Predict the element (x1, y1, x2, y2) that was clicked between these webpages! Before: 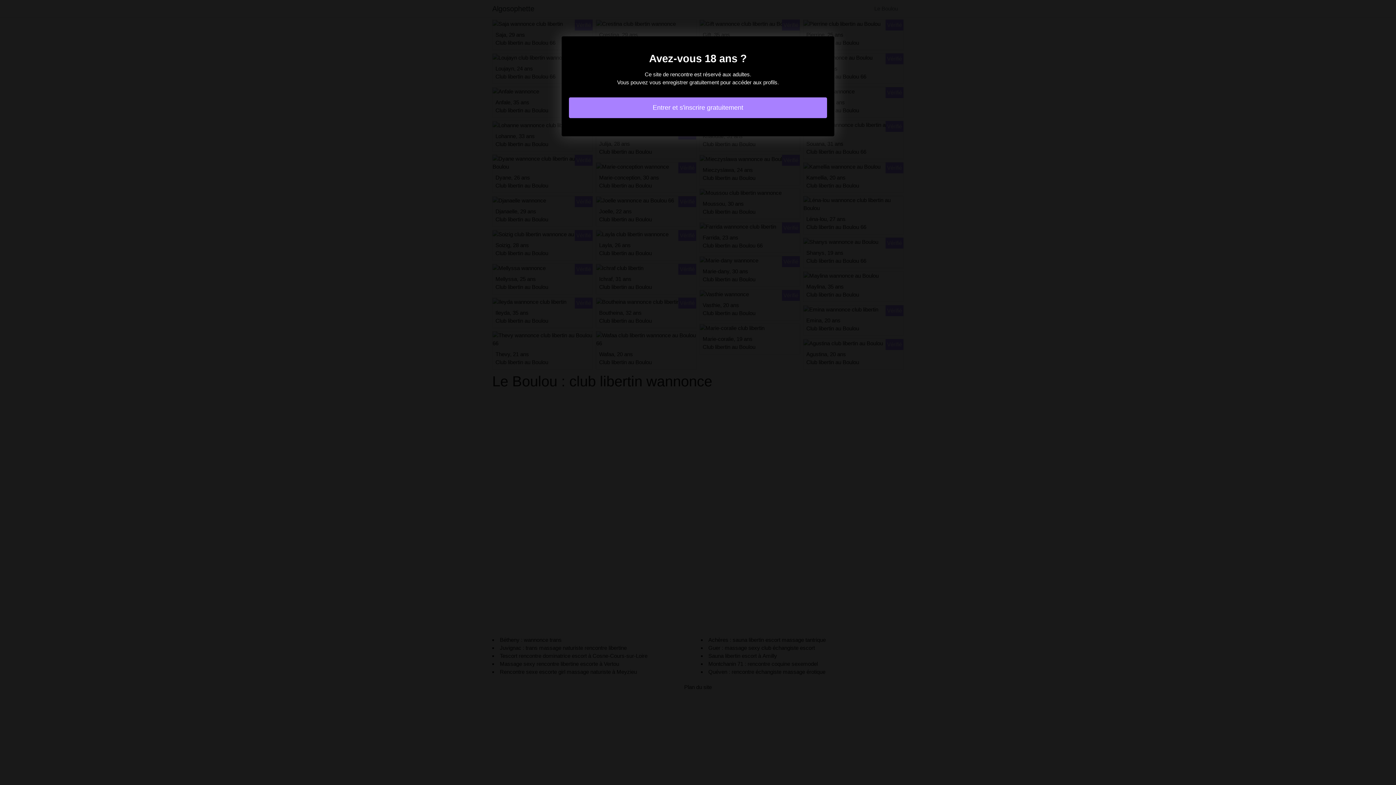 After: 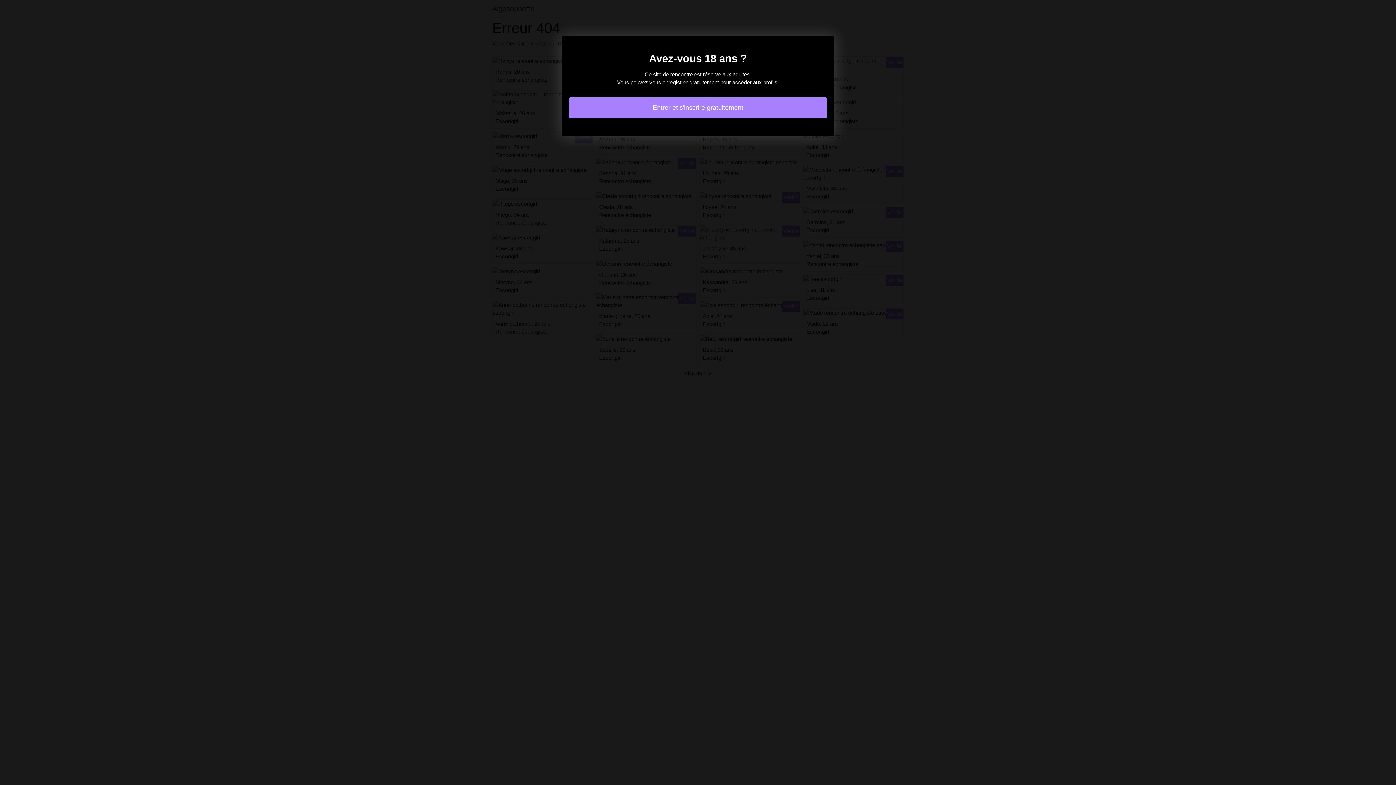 Action: bbox: (569, 97, 827, 118) label: Entrer et s'inscrire gratuitement